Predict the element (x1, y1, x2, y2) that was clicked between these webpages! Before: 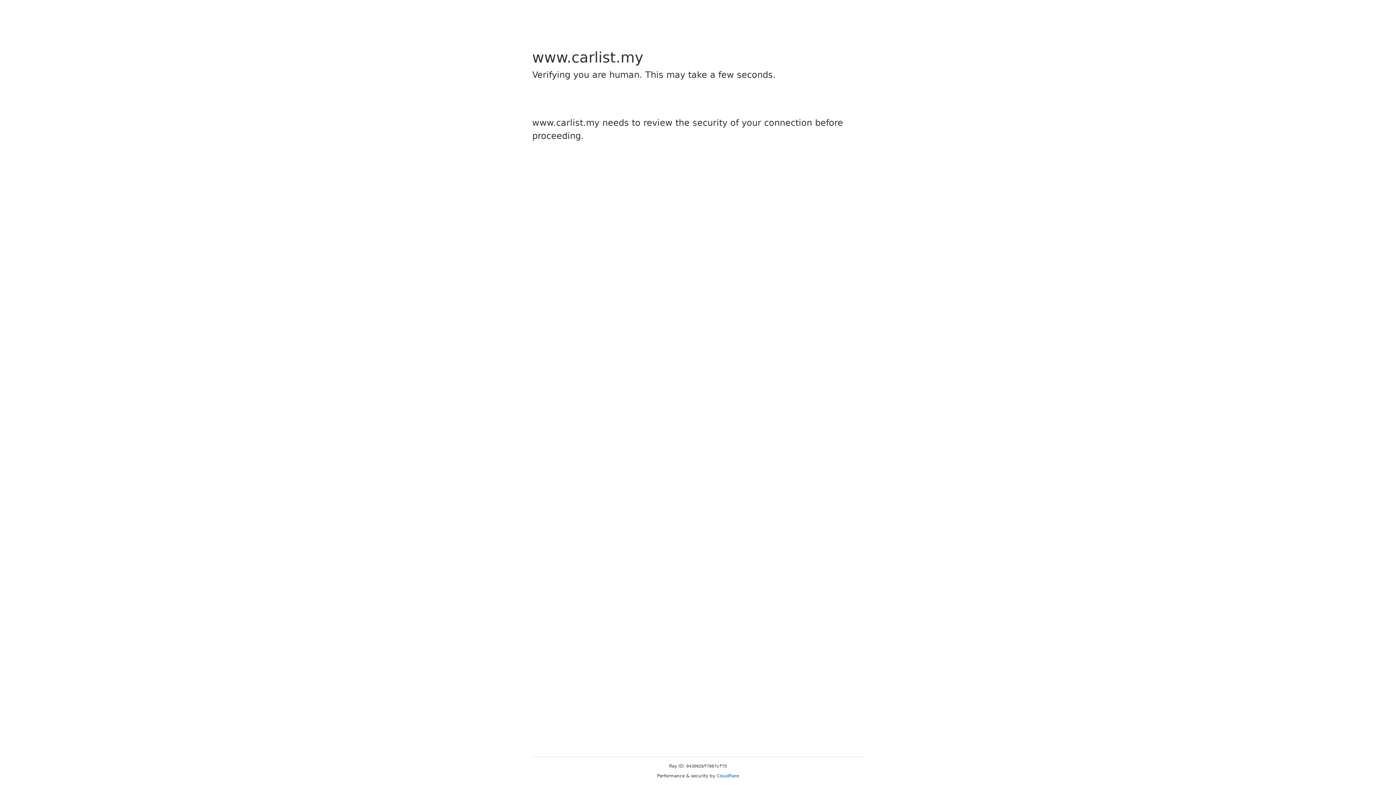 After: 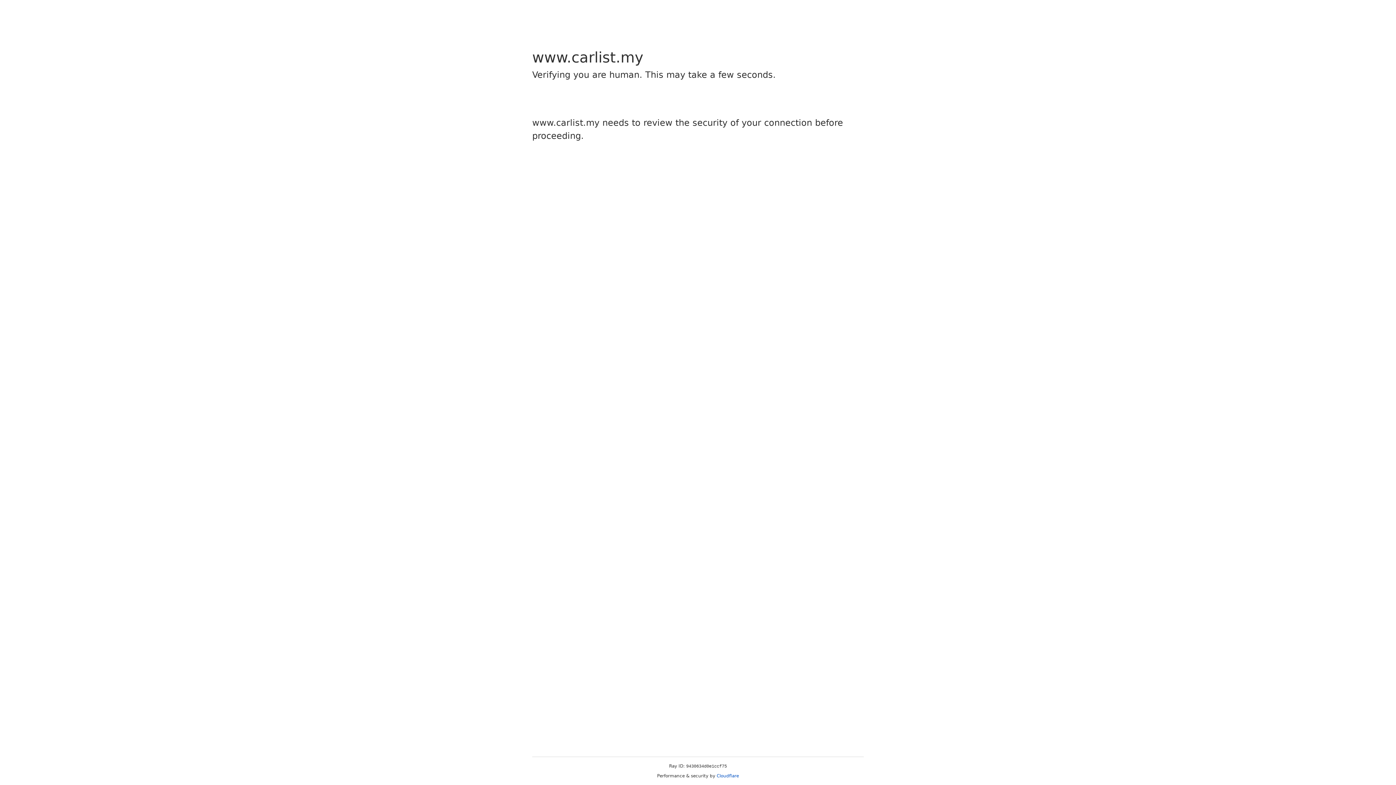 Action: label: Cloudflare bbox: (716, 773, 739, 778)